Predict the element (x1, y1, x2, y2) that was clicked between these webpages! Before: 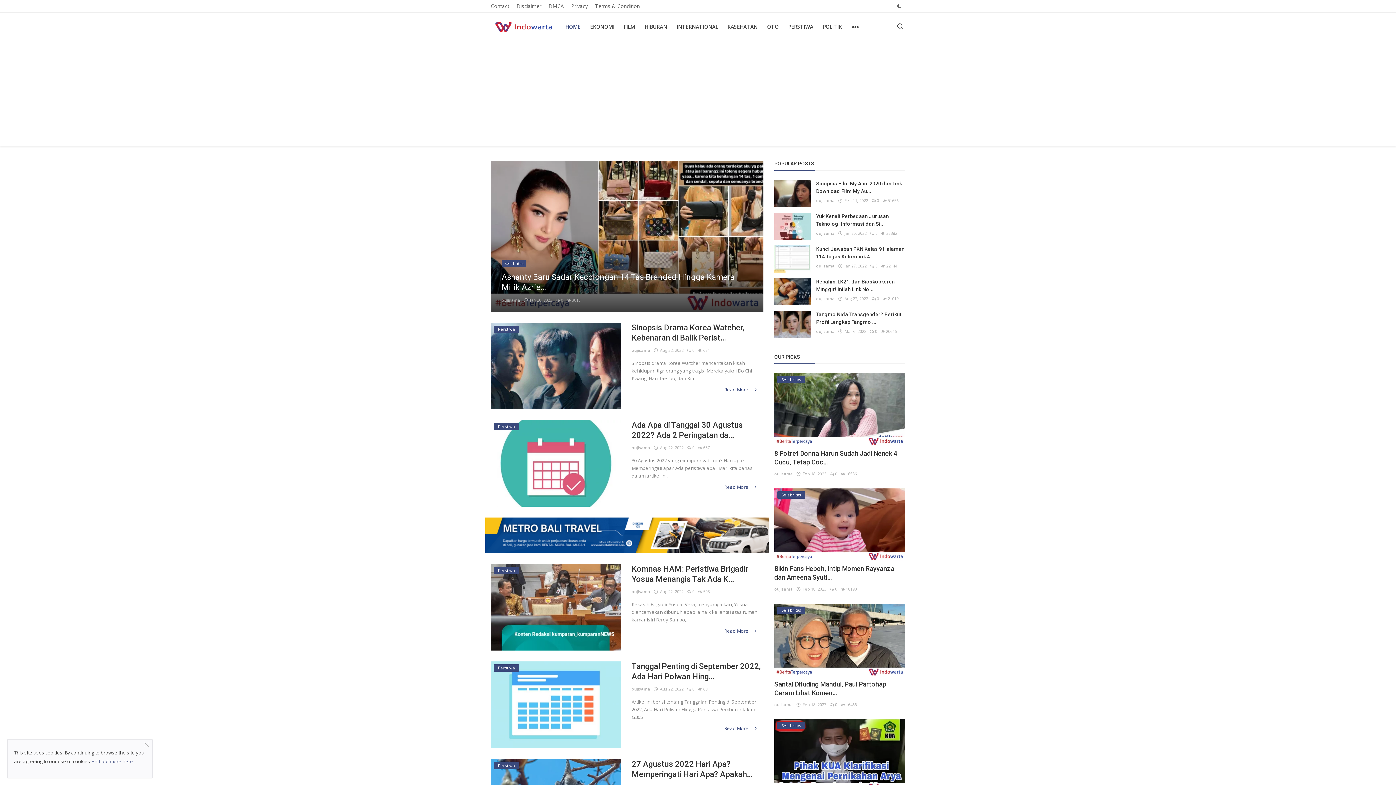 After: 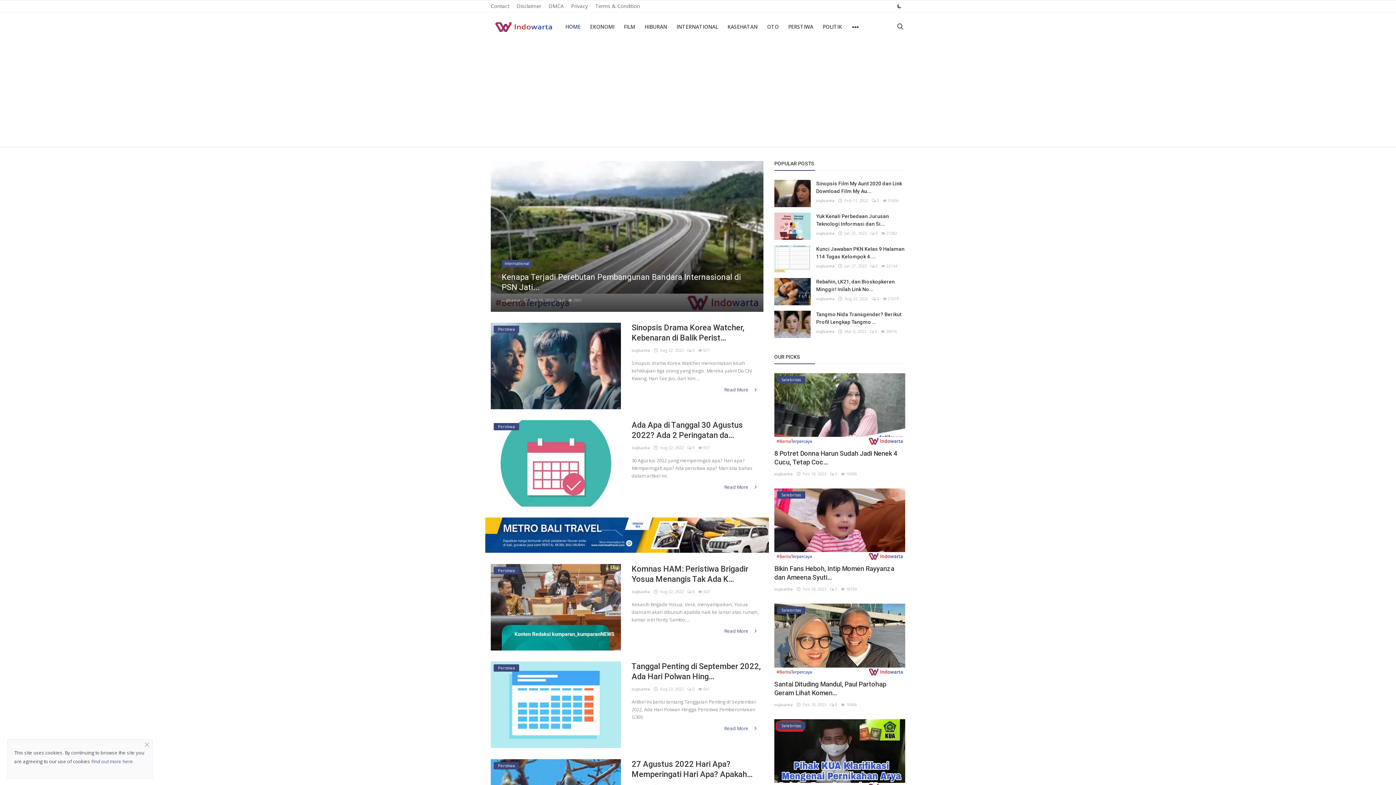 Action: label: Find out more here bbox: (91, 758, 133, 765)